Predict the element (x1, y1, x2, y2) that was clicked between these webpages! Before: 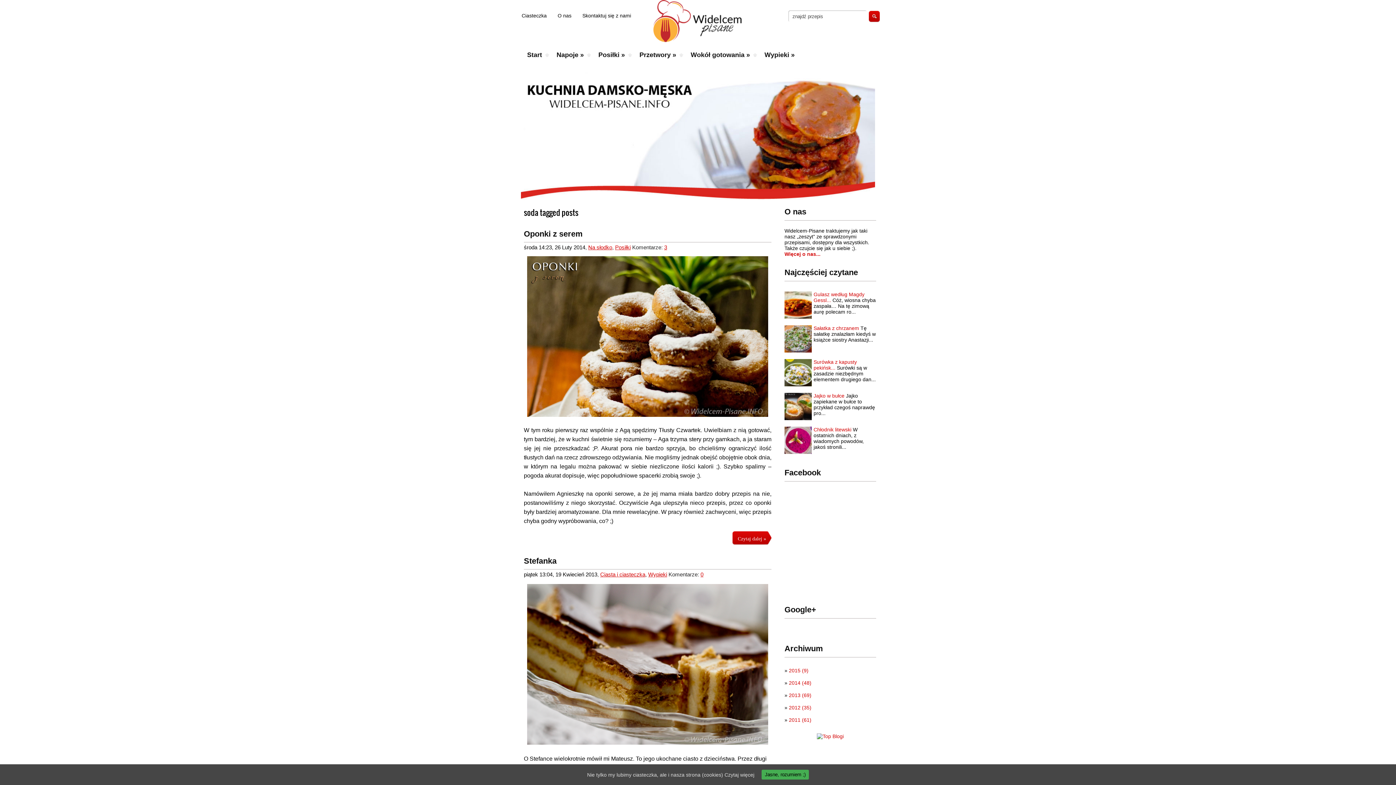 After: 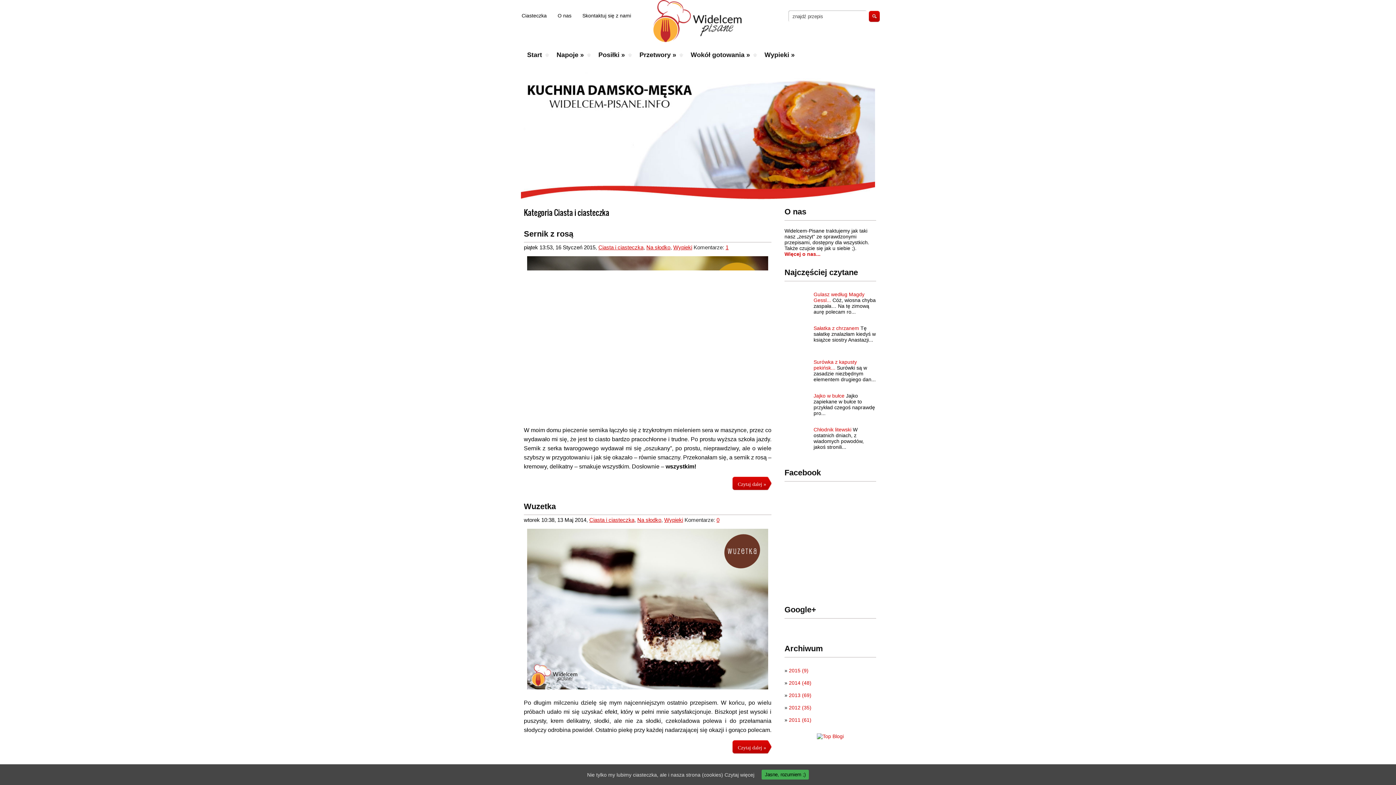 Action: label: Ciasta i ciasteczka bbox: (600, 571, 645, 577)